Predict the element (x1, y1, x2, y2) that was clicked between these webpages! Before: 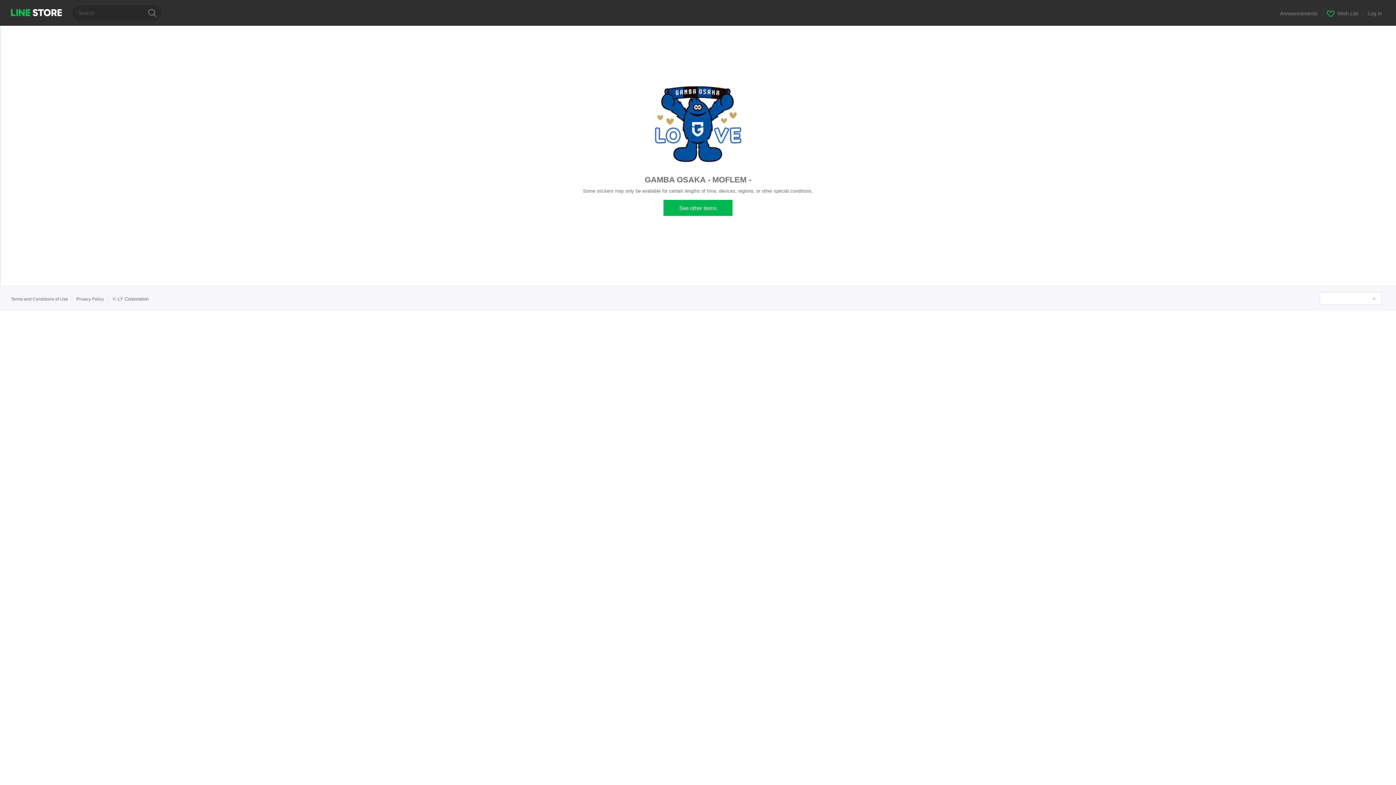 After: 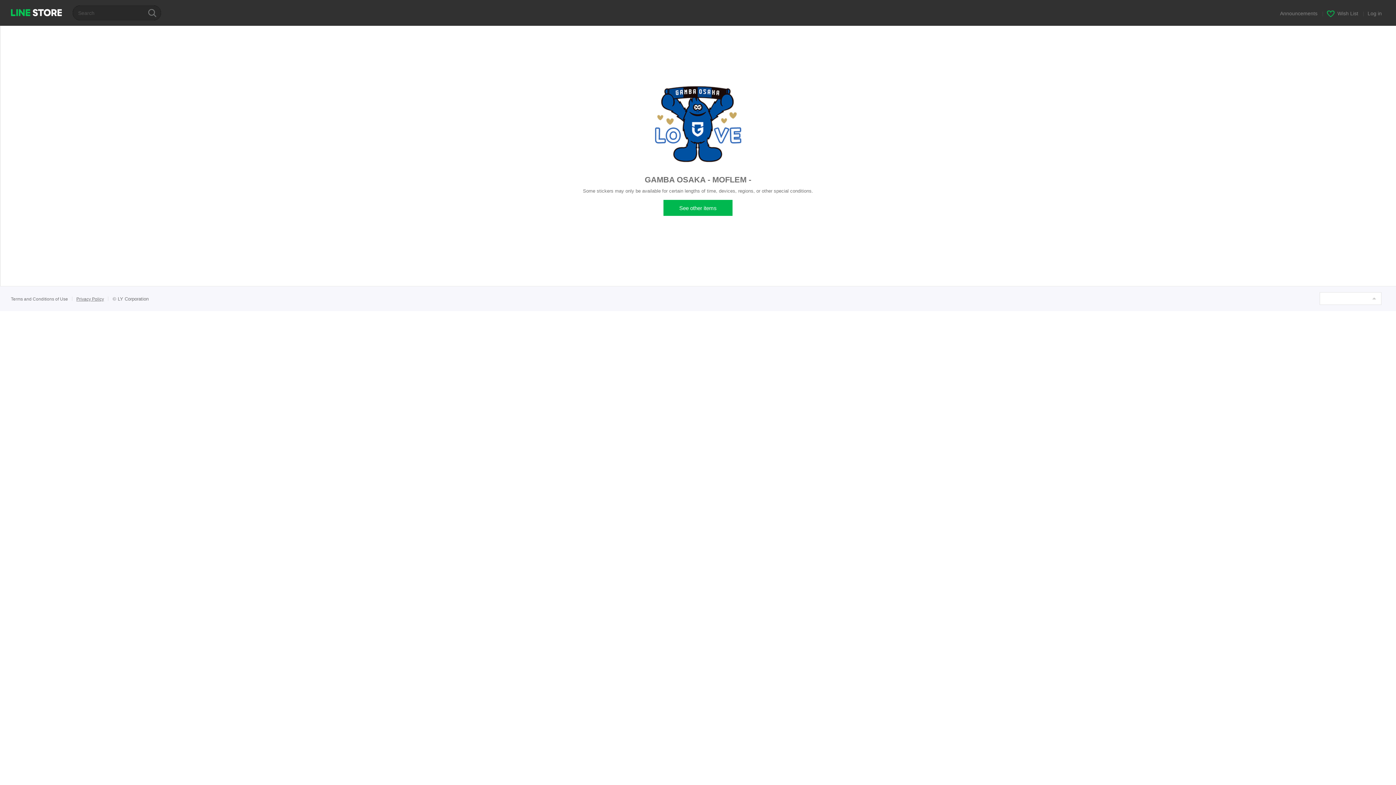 Action: bbox: (76, 296, 104, 301) label: Privacy Policy